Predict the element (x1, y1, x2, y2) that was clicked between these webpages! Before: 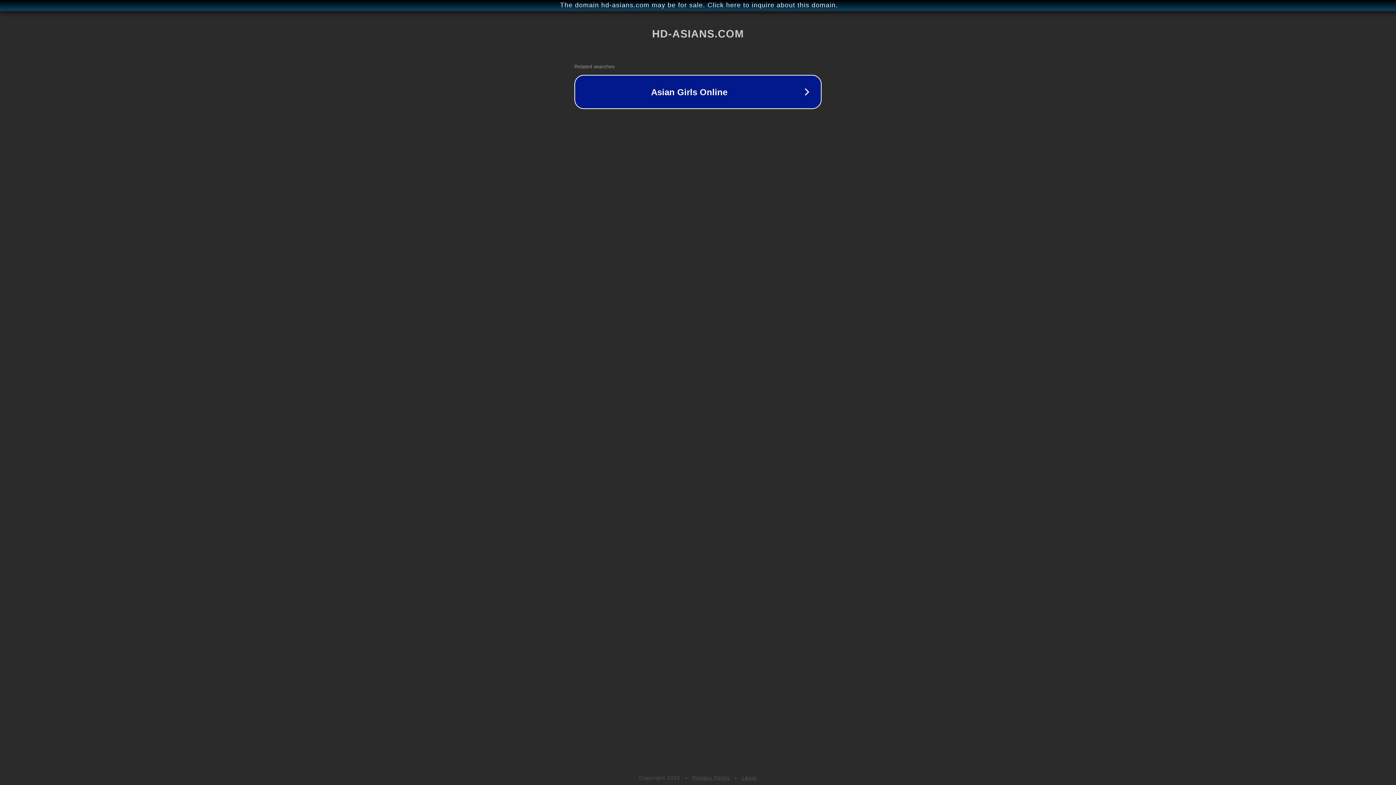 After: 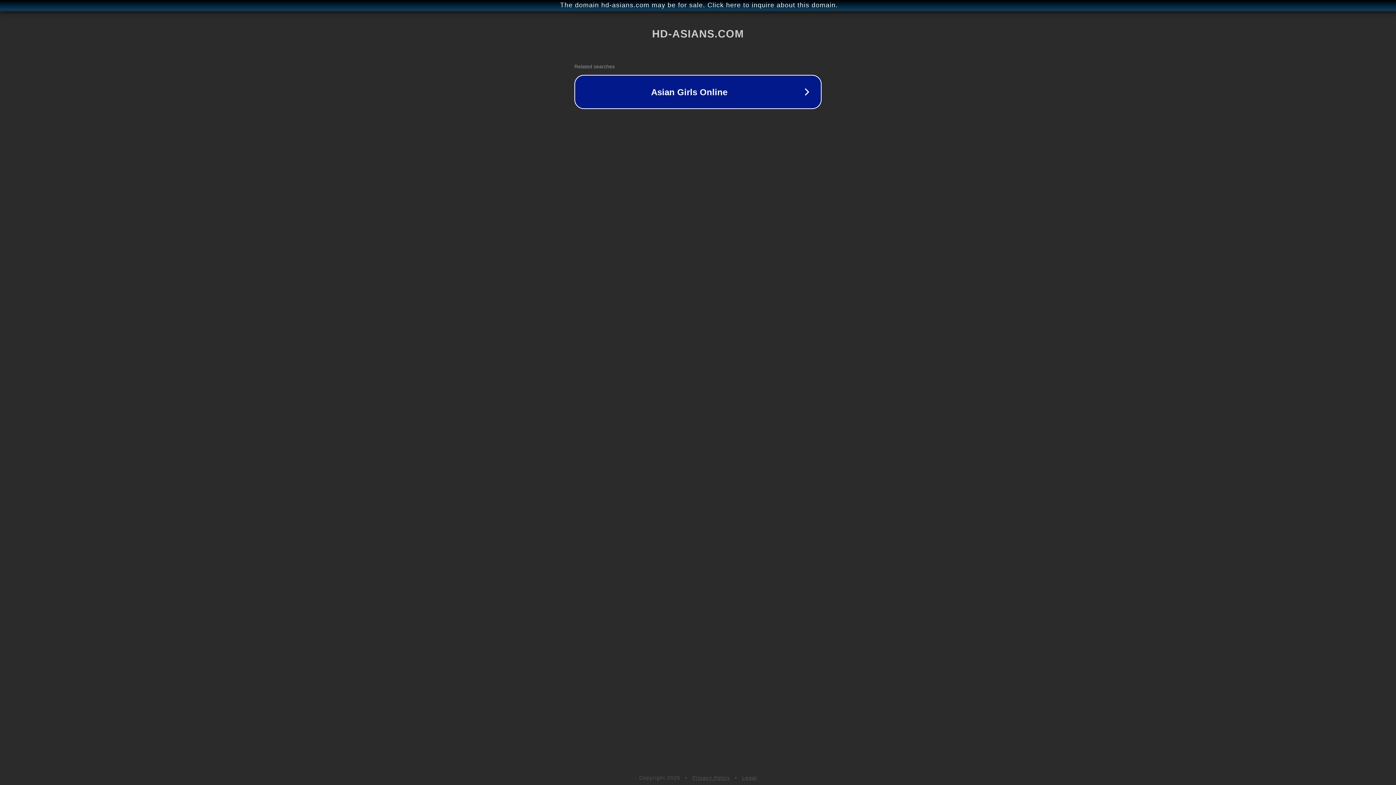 Action: label: Privacy Policy bbox: (692, 775, 730, 781)